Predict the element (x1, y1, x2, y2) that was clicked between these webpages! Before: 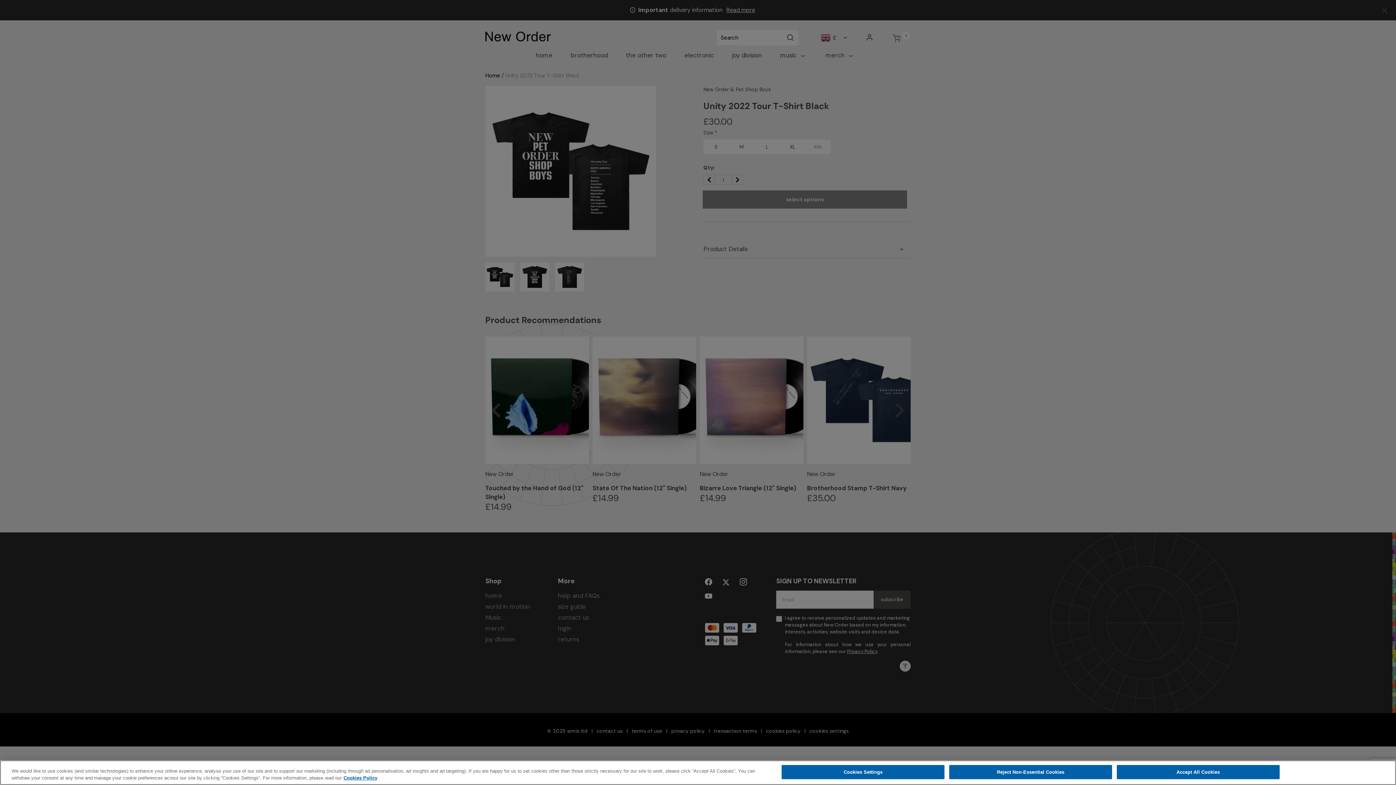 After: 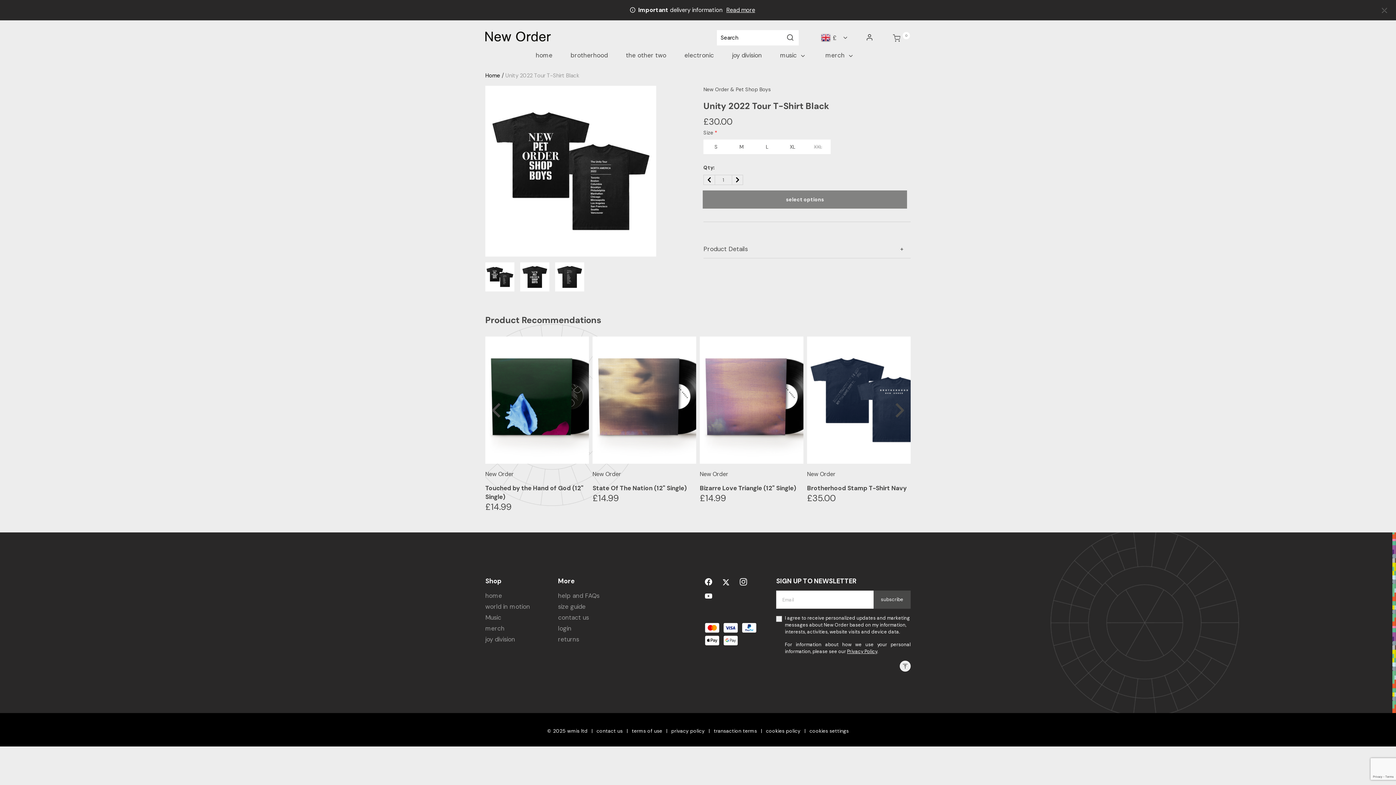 Action: label: Accept All Cookies bbox: (1117, 765, 1279, 779)